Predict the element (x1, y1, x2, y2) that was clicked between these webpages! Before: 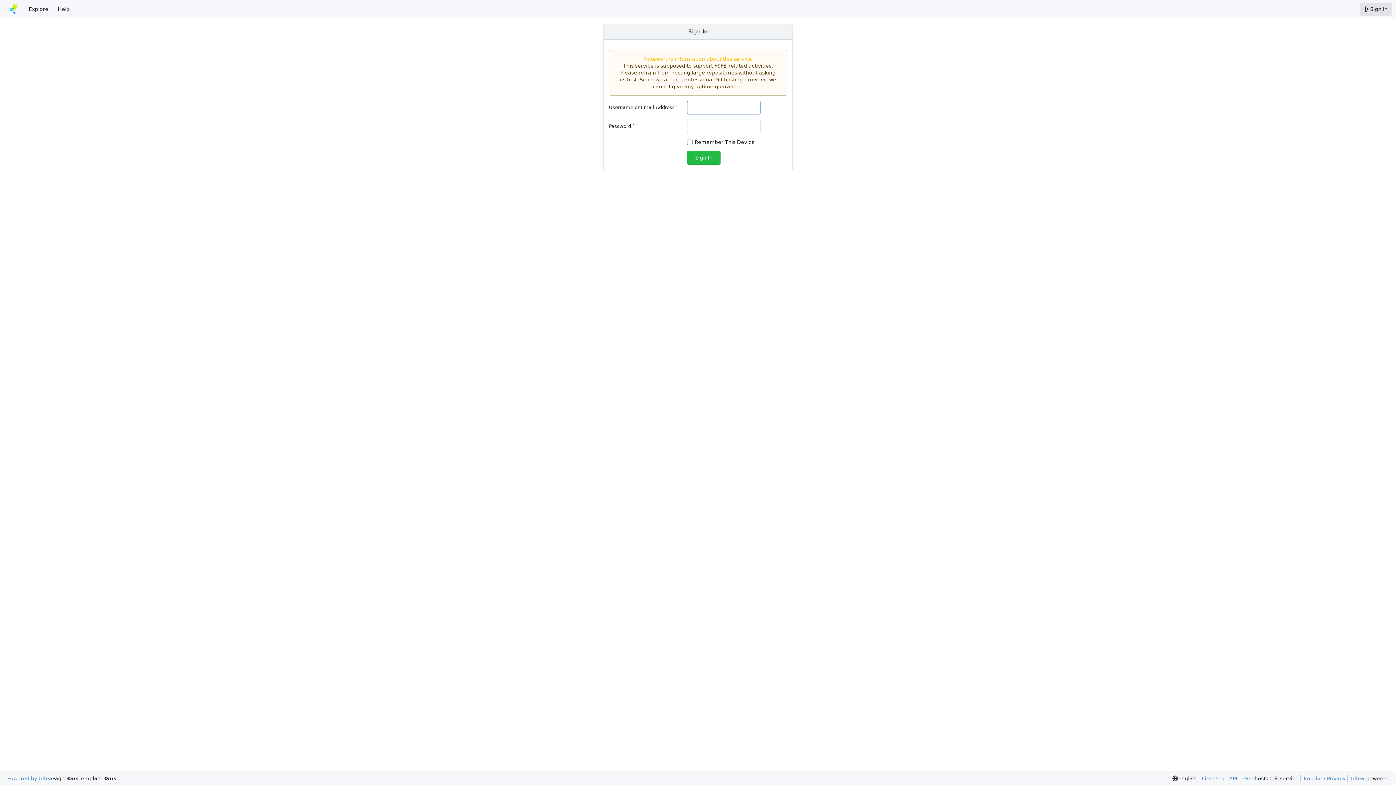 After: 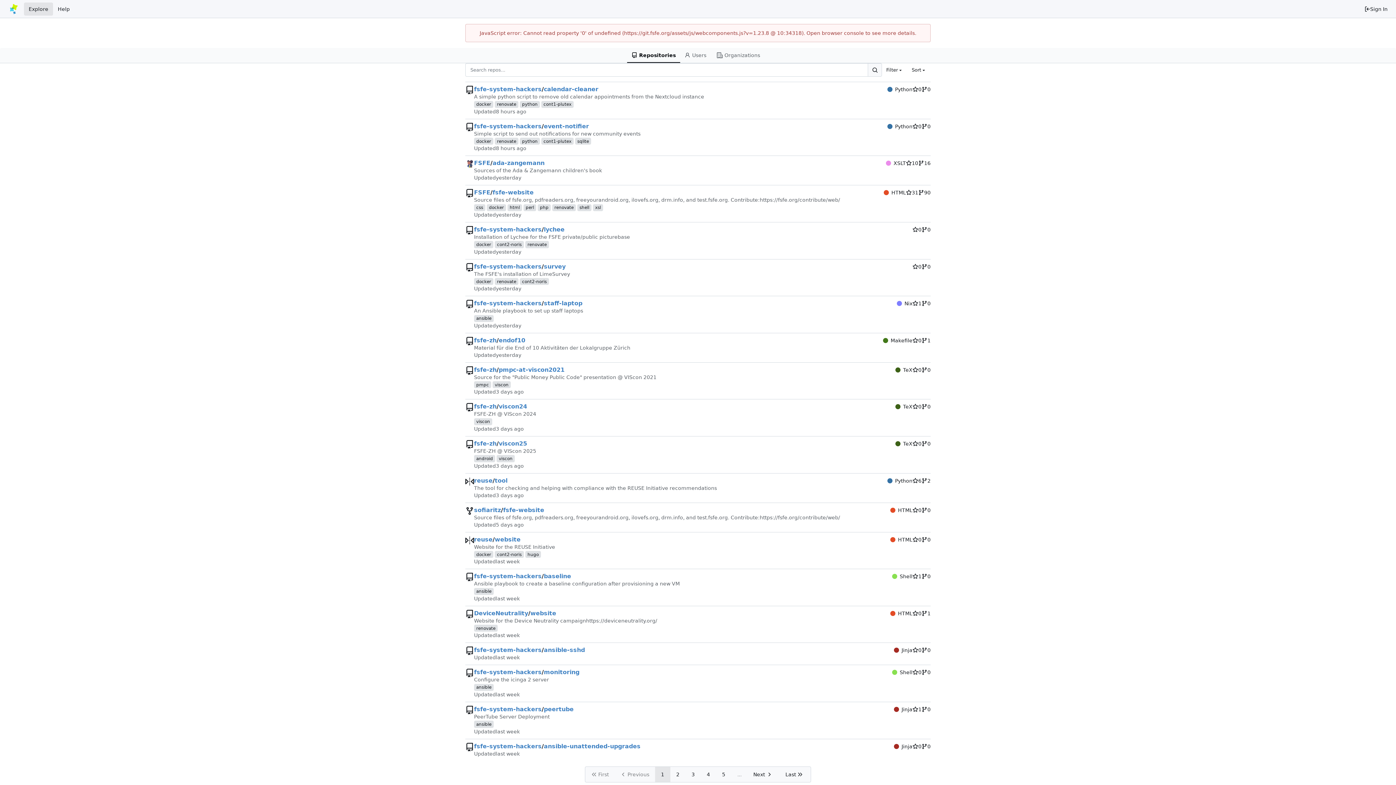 Action: bbox: (24, 2, 53, 15) label: Explore